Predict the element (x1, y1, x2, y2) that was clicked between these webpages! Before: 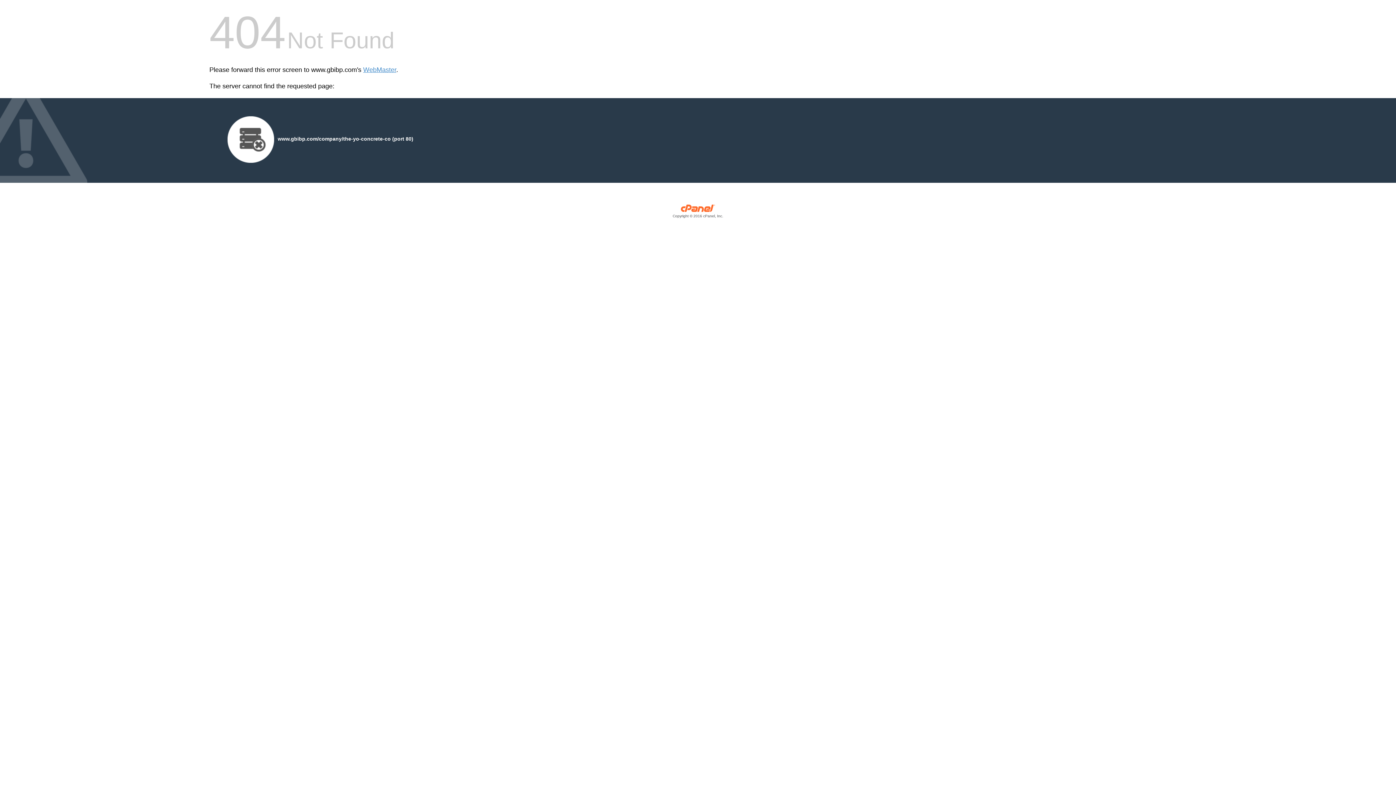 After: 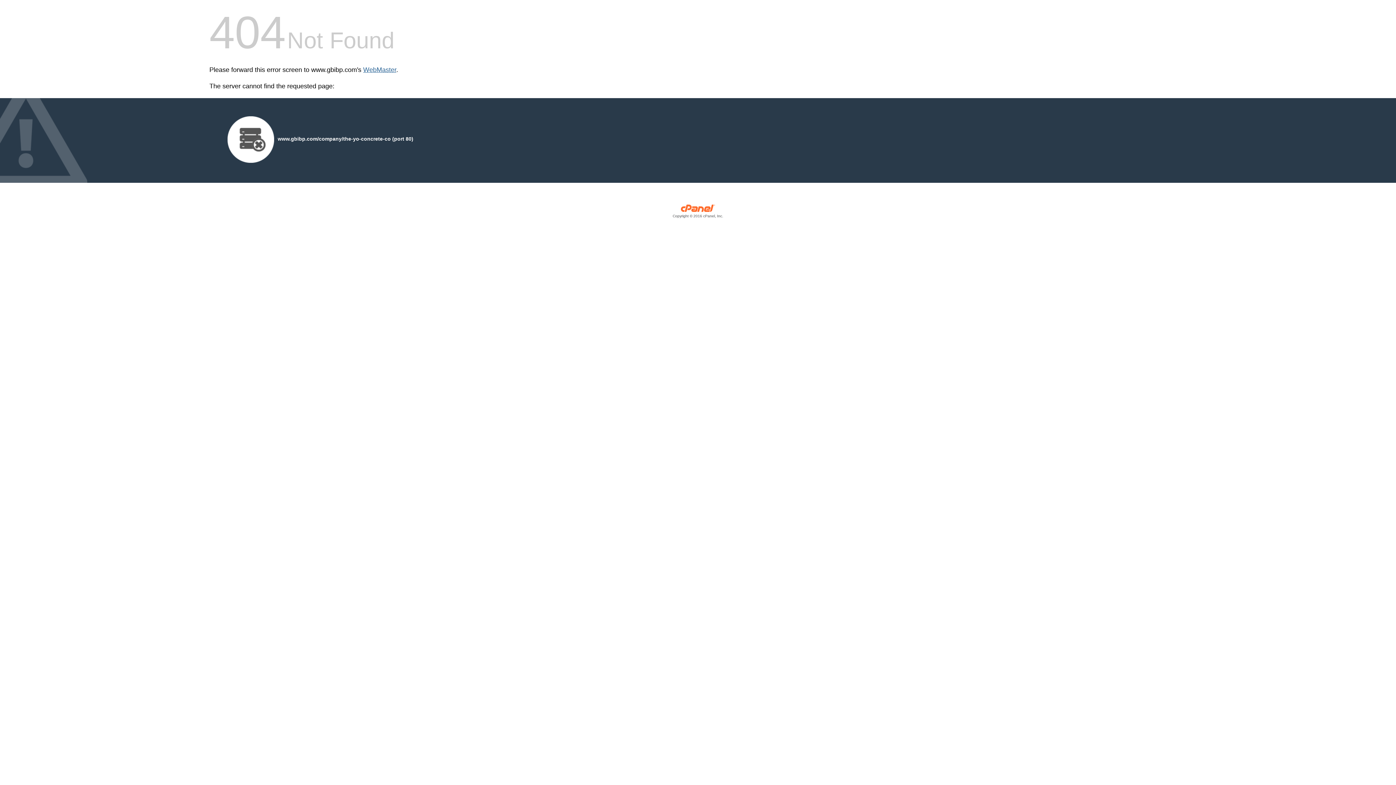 Action: bbox: (363, 66, 396, 73) label: WebMaster